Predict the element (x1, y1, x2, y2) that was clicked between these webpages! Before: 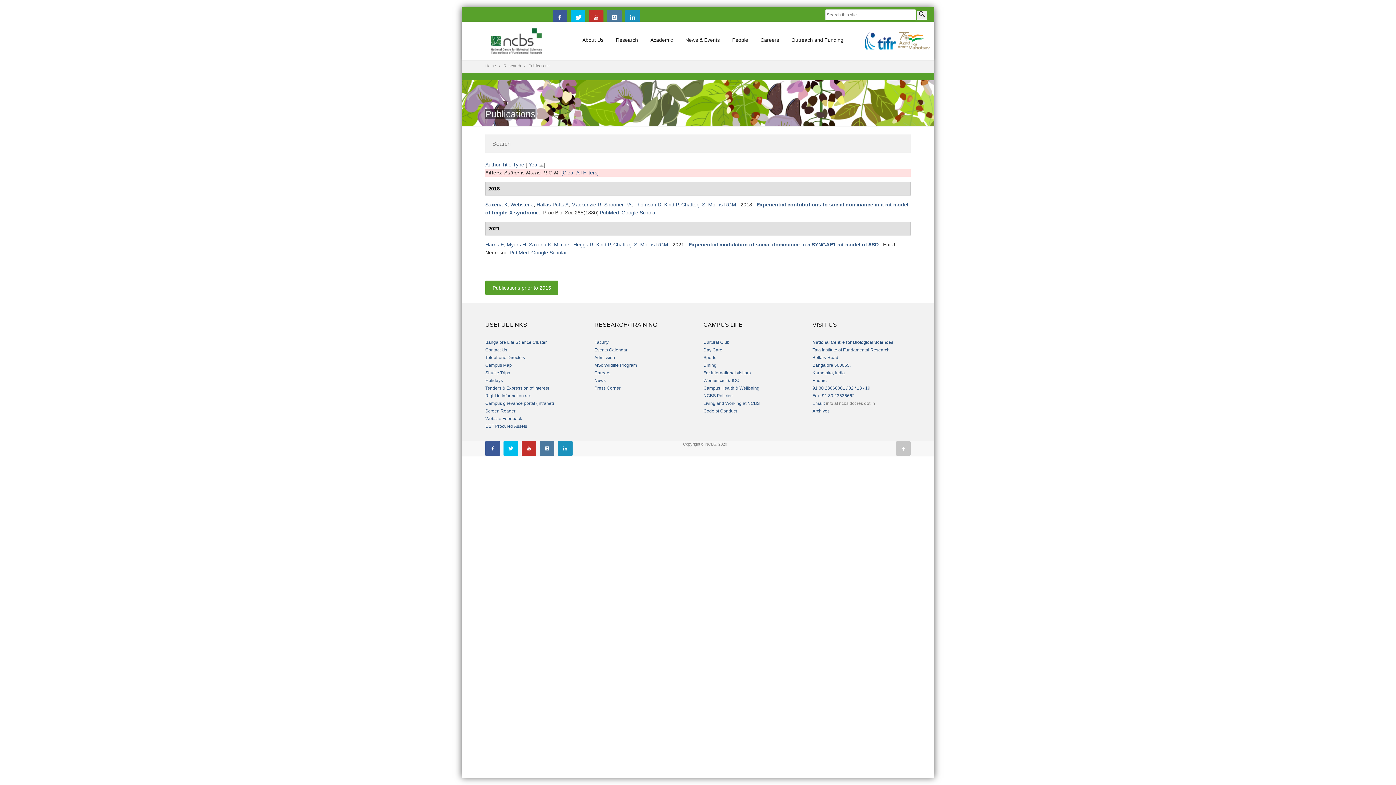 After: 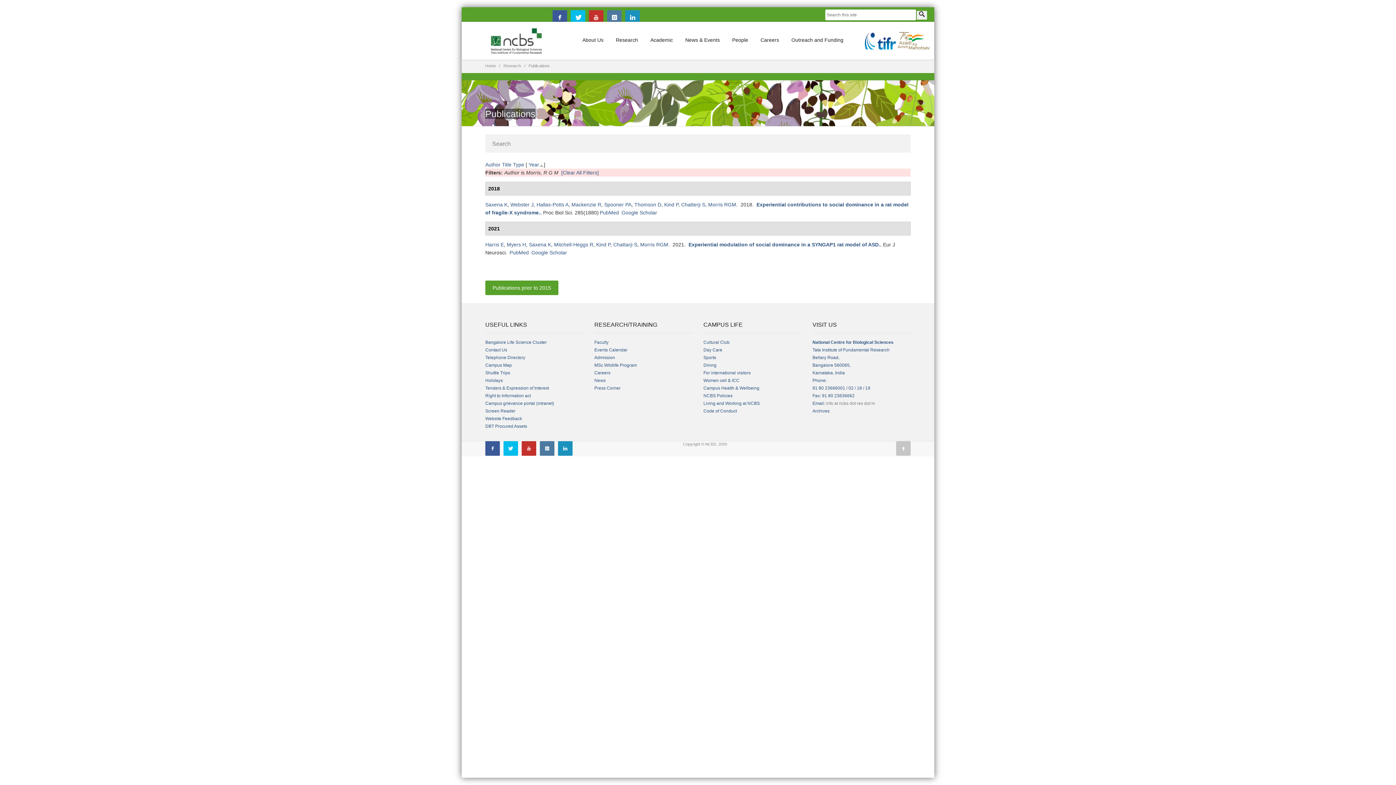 Action: bbox: (570, 10, 585, 24)